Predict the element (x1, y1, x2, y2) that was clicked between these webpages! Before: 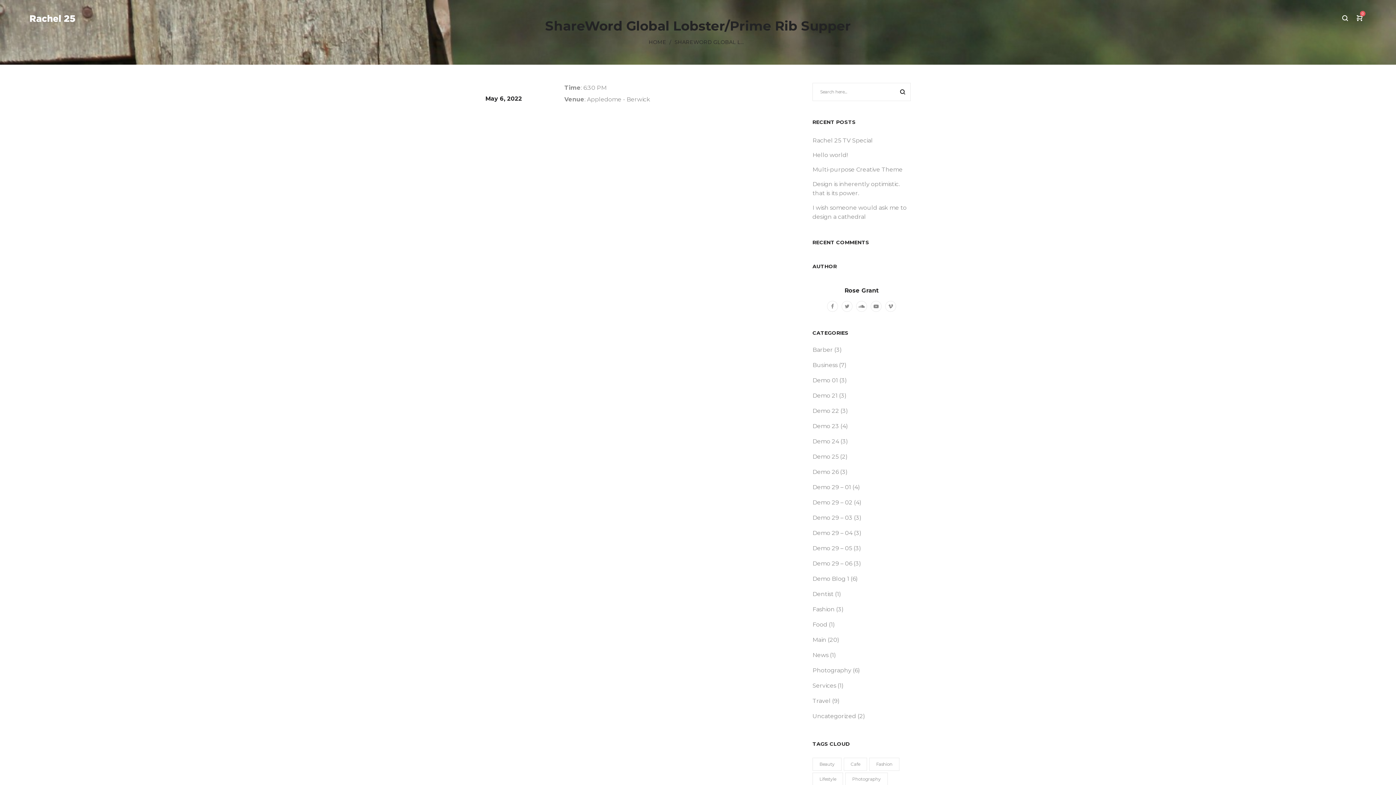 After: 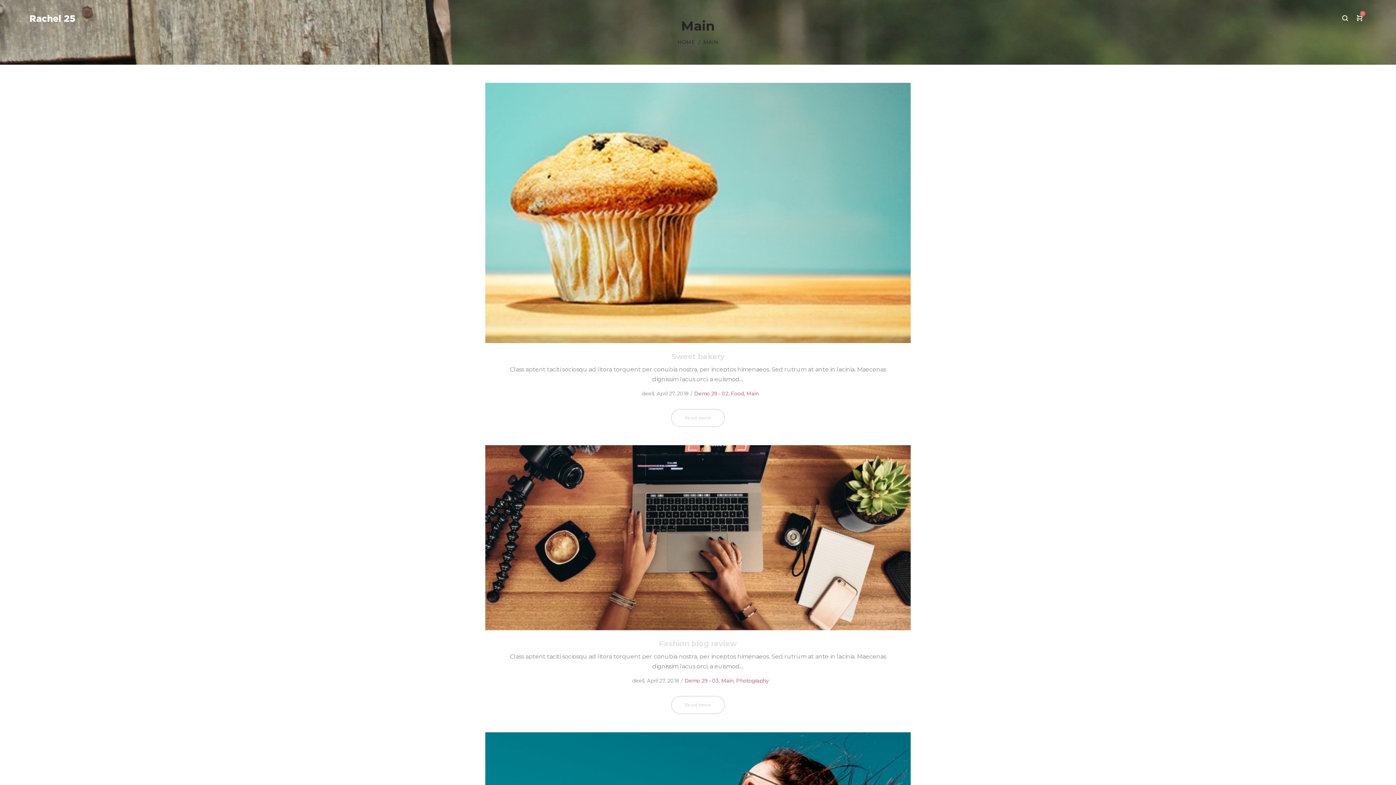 Action: bbox: (812, 636, 826, 643) label: Main